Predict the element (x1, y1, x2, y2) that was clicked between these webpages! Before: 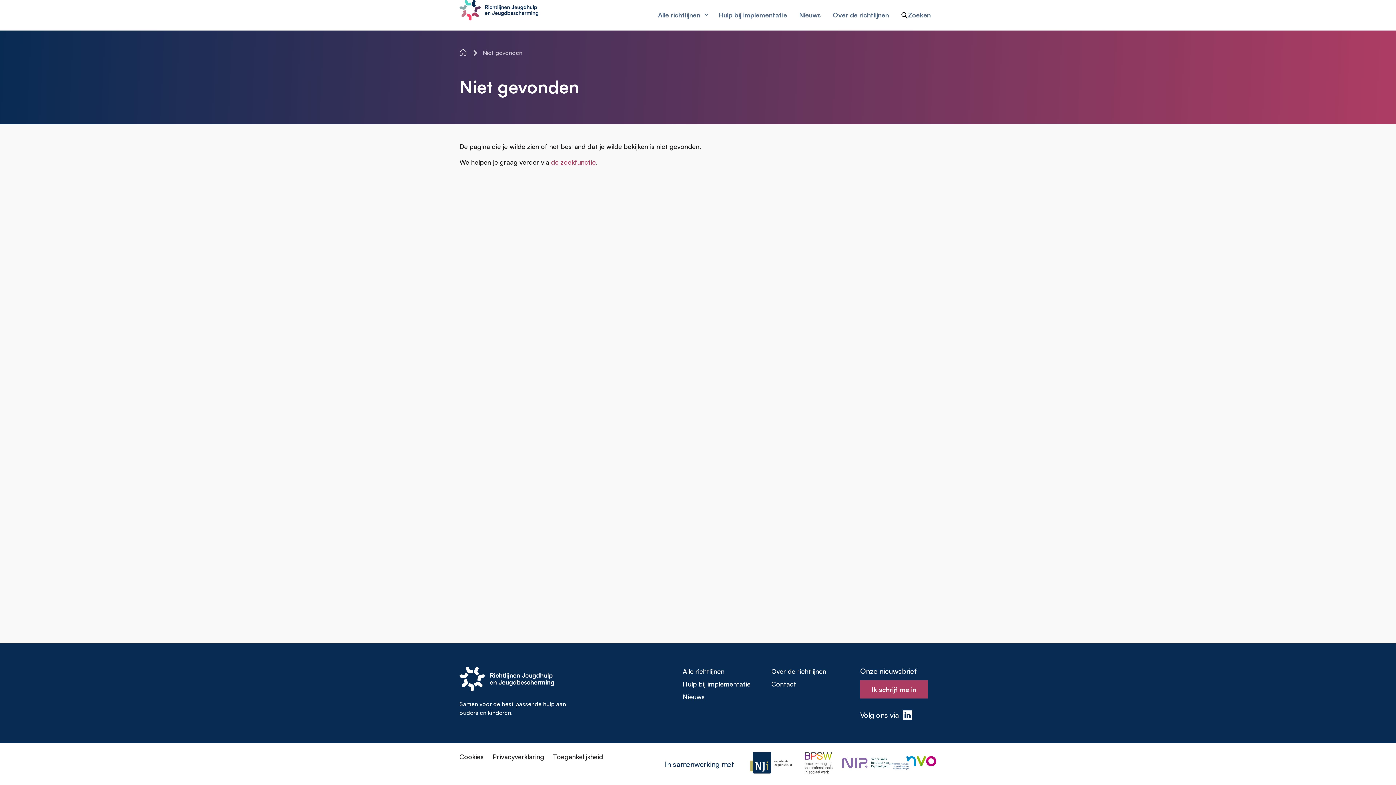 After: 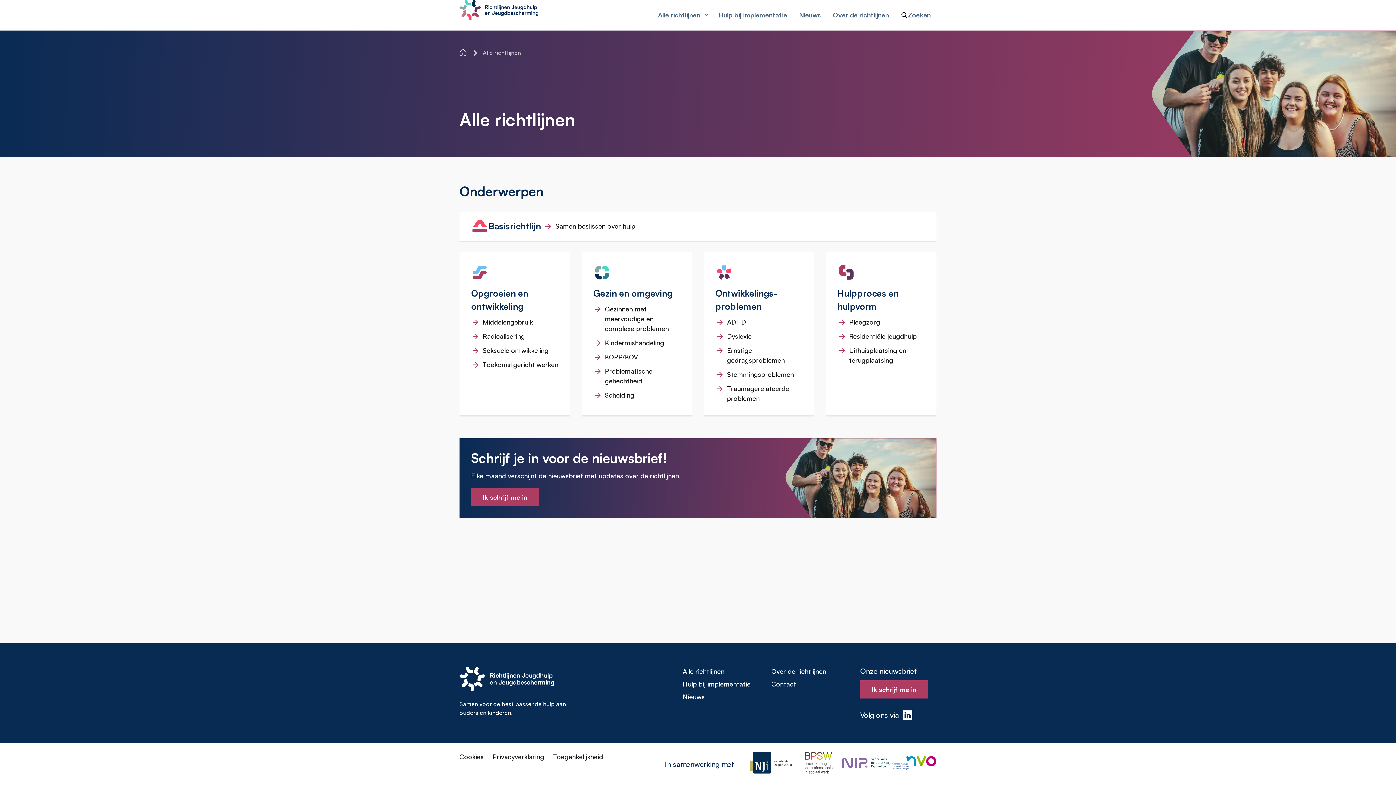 Action: bbox: (682, 667, 724, 675) label: Alle richtlijnen